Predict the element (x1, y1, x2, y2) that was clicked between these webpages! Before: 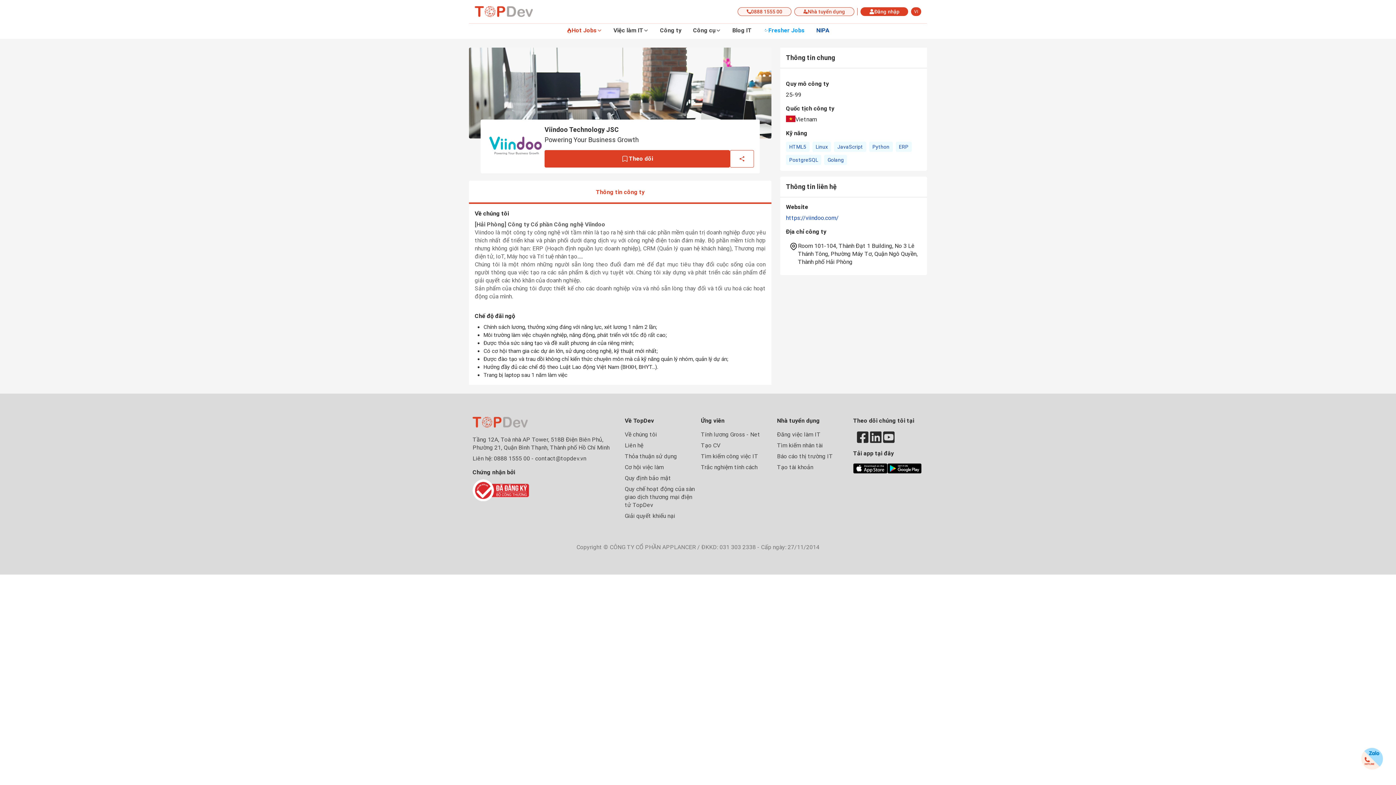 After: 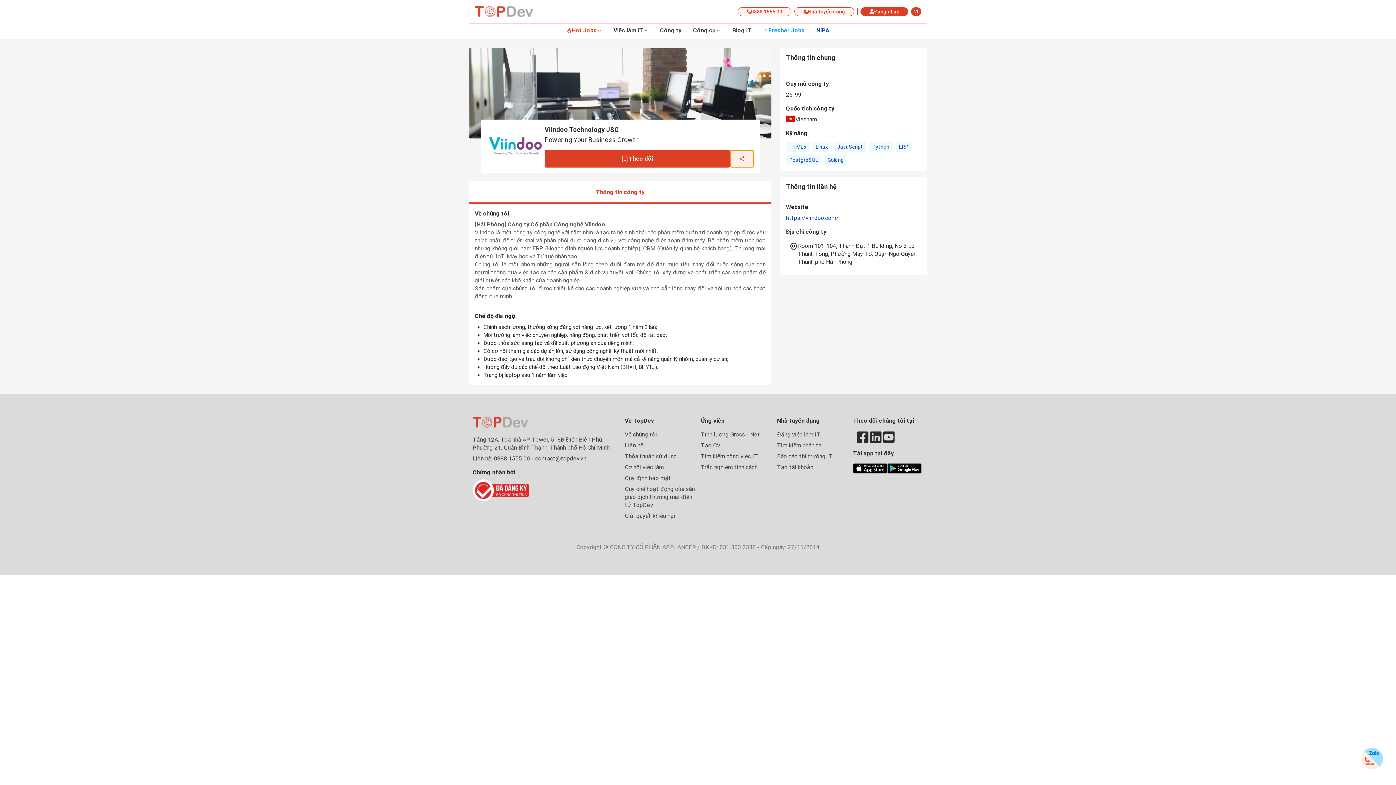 Action: bbox: (730, 150, 754, 167)